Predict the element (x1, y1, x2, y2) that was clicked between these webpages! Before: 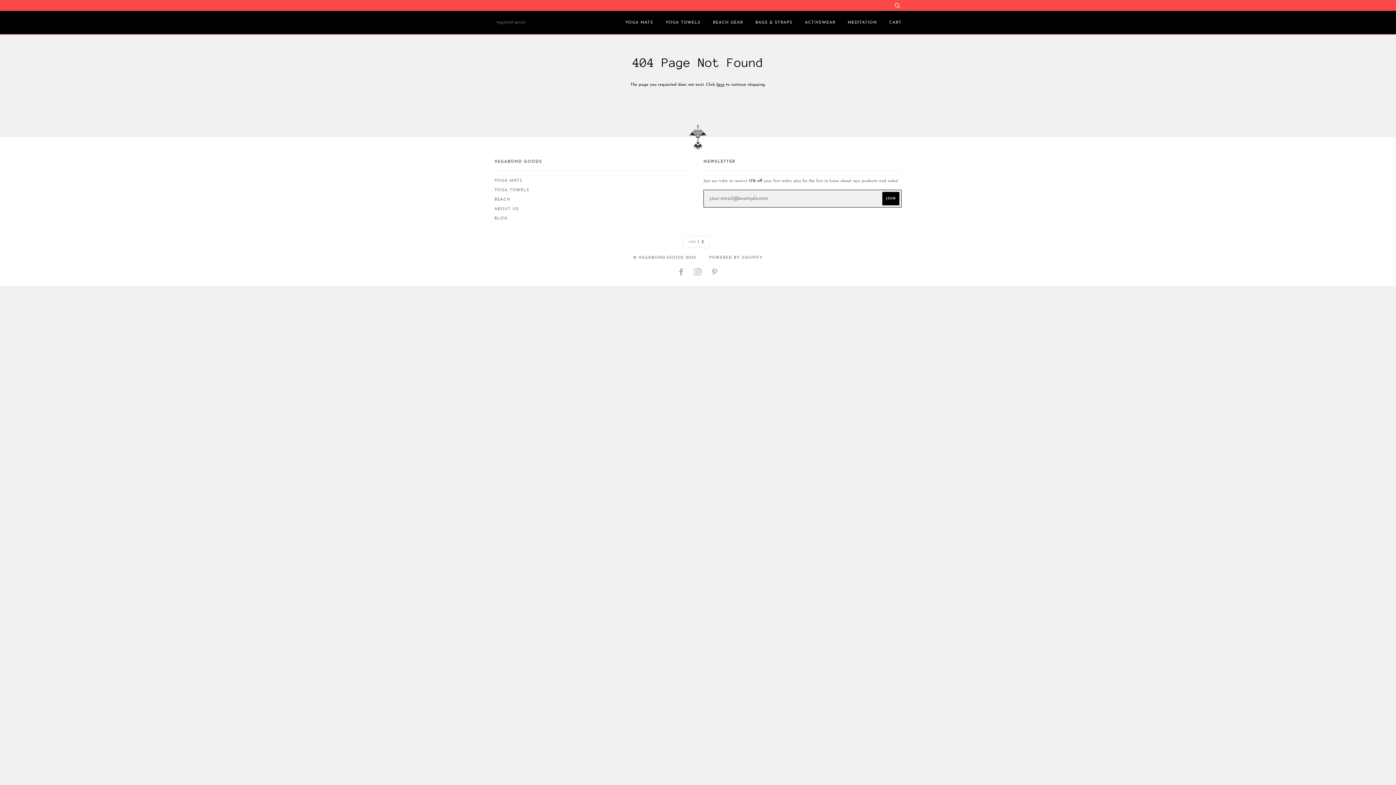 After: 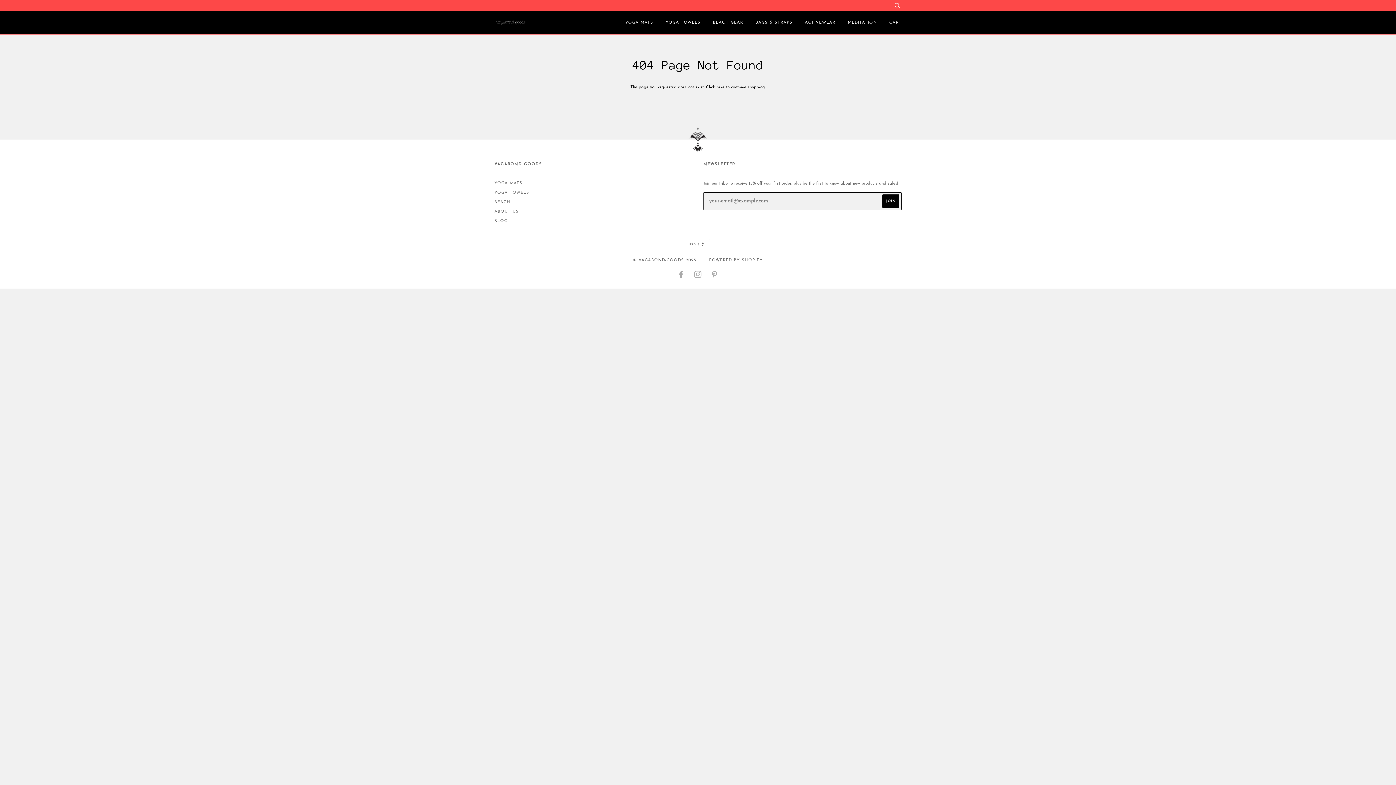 Action: bbox: (702, 12, 743, 32) label: BEACH GEAR